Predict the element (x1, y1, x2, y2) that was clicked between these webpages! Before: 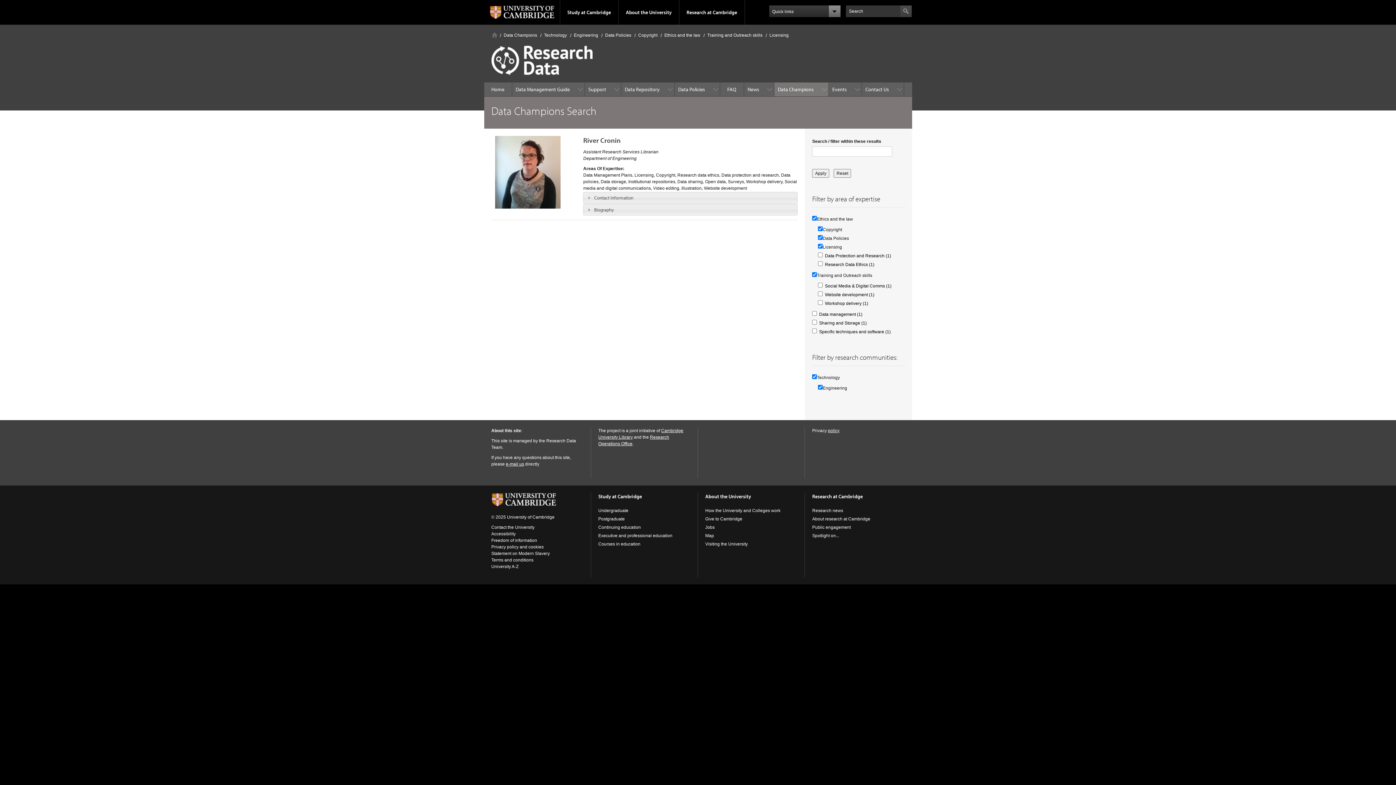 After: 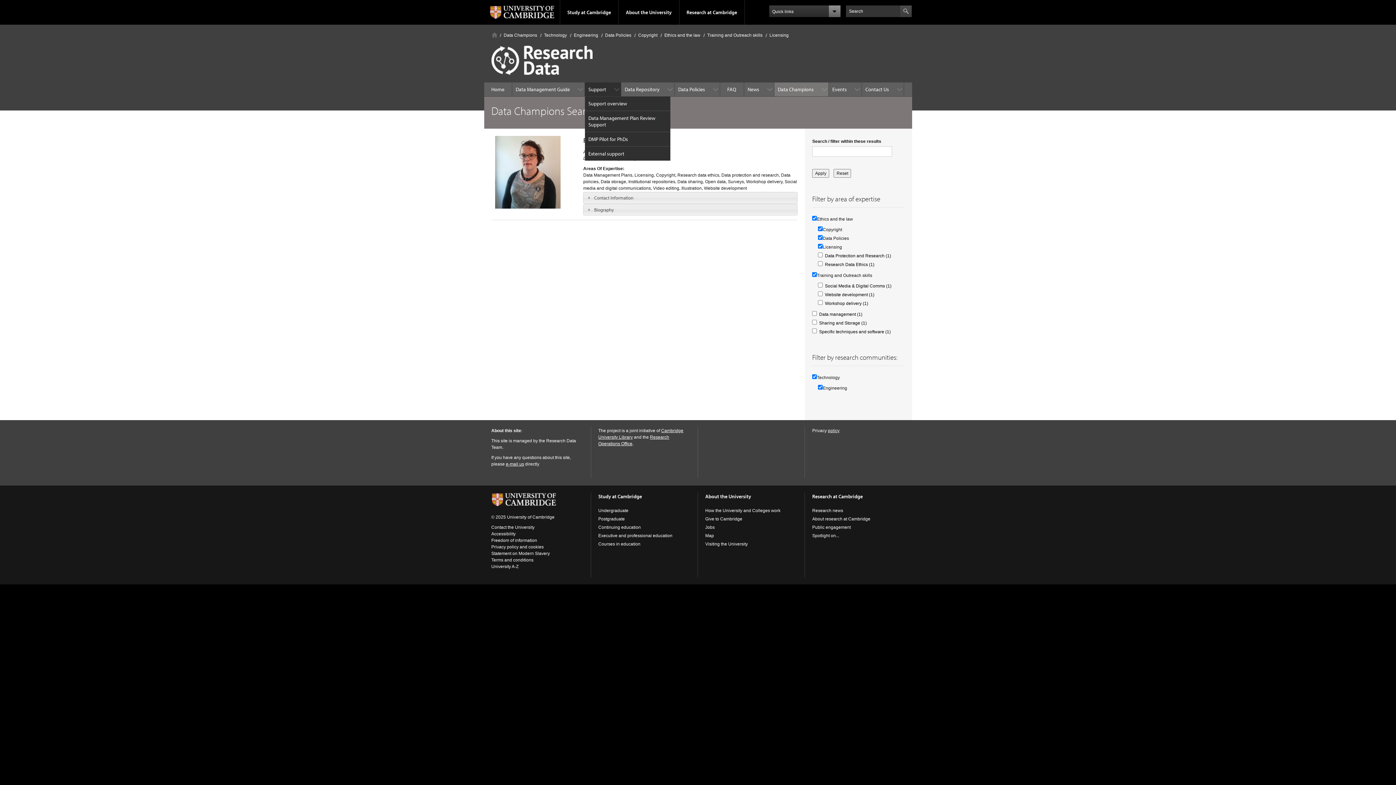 Action: label: Support bbox: (584, 82, 621, 96)